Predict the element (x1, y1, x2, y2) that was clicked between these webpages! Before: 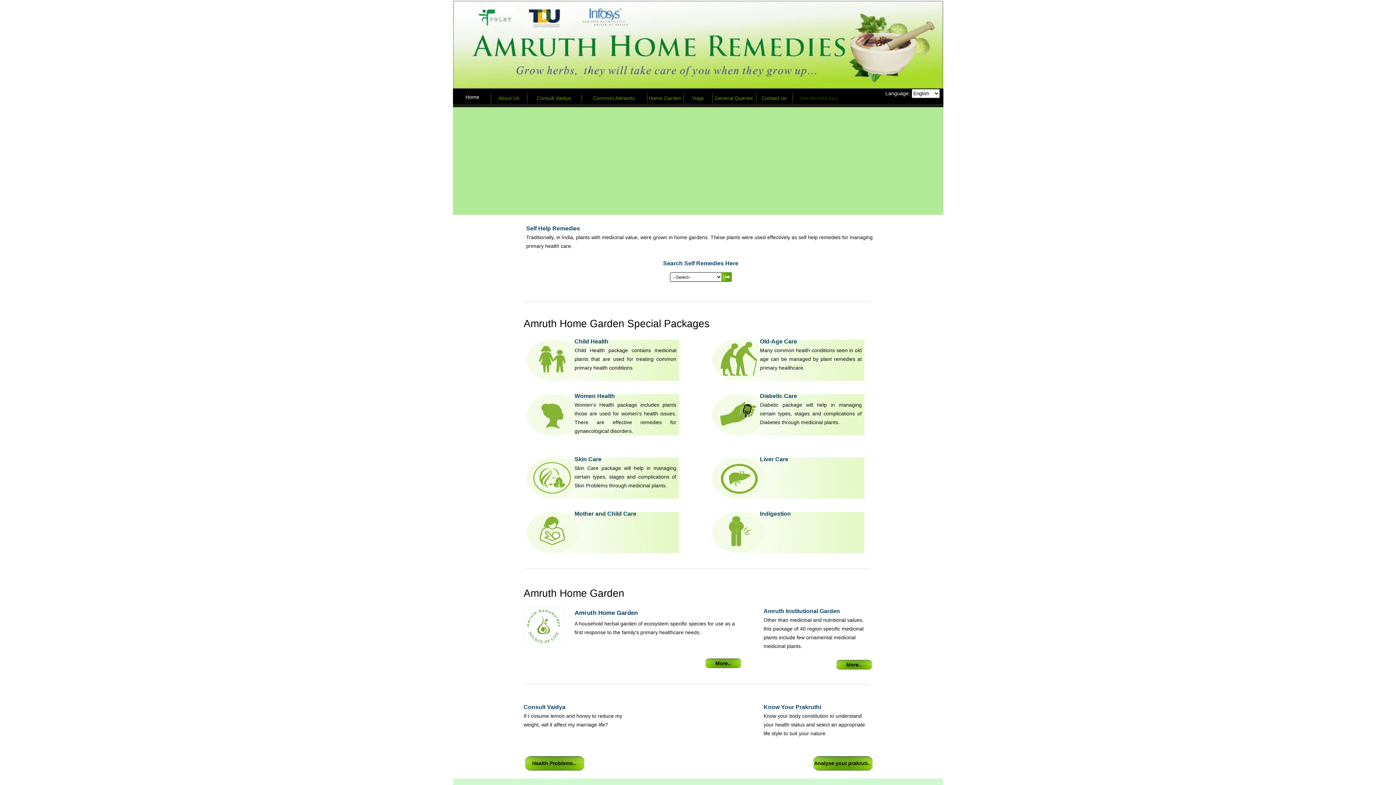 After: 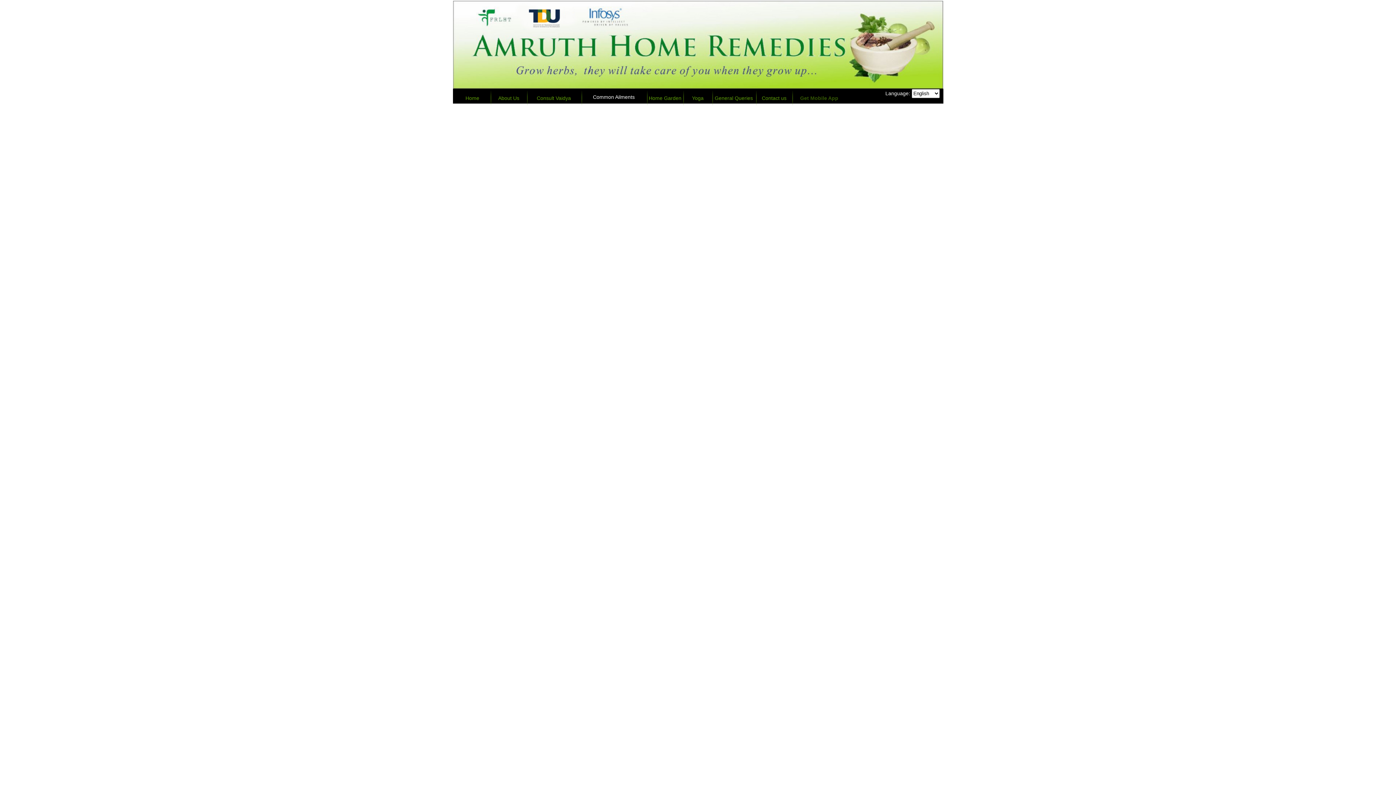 Action: label: Indigestion bbox: (760, 510, 791, 517)